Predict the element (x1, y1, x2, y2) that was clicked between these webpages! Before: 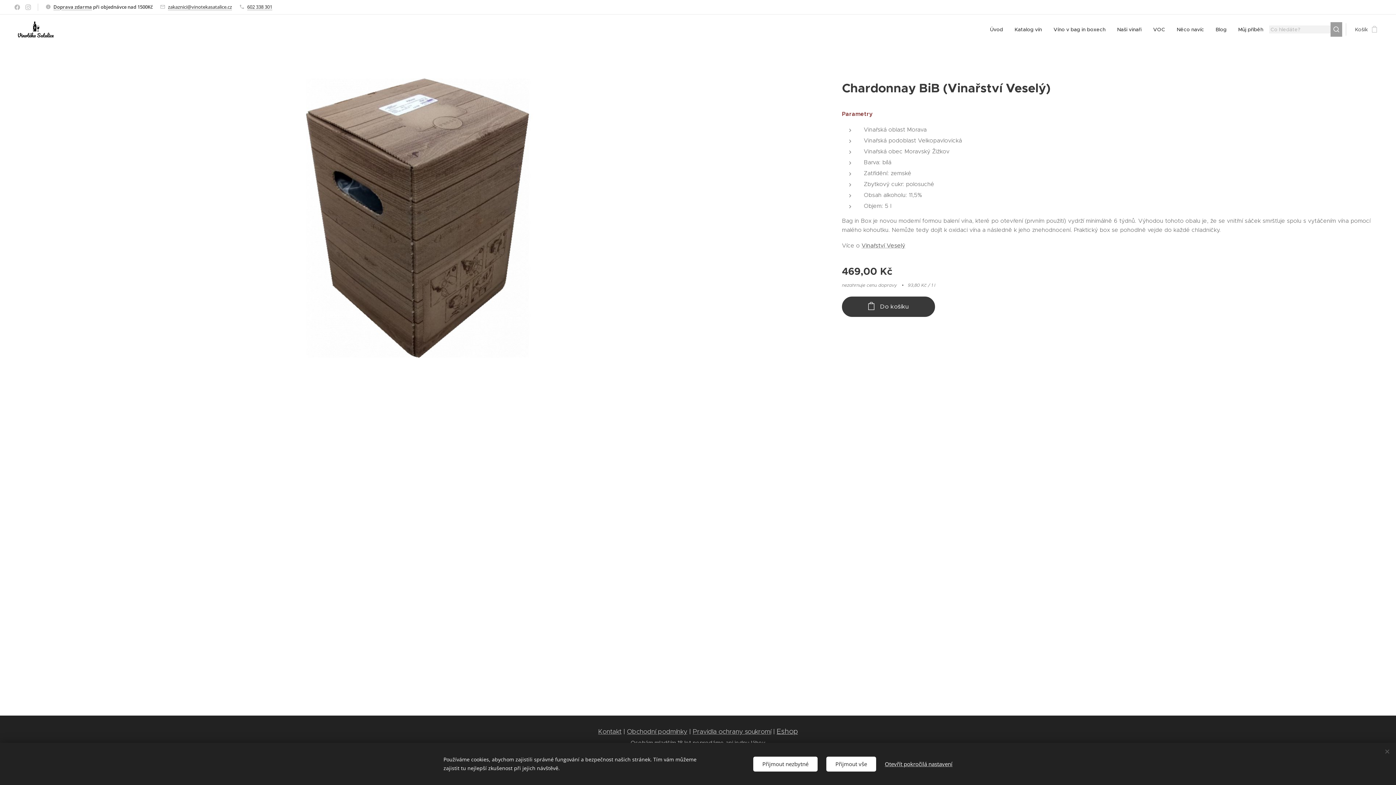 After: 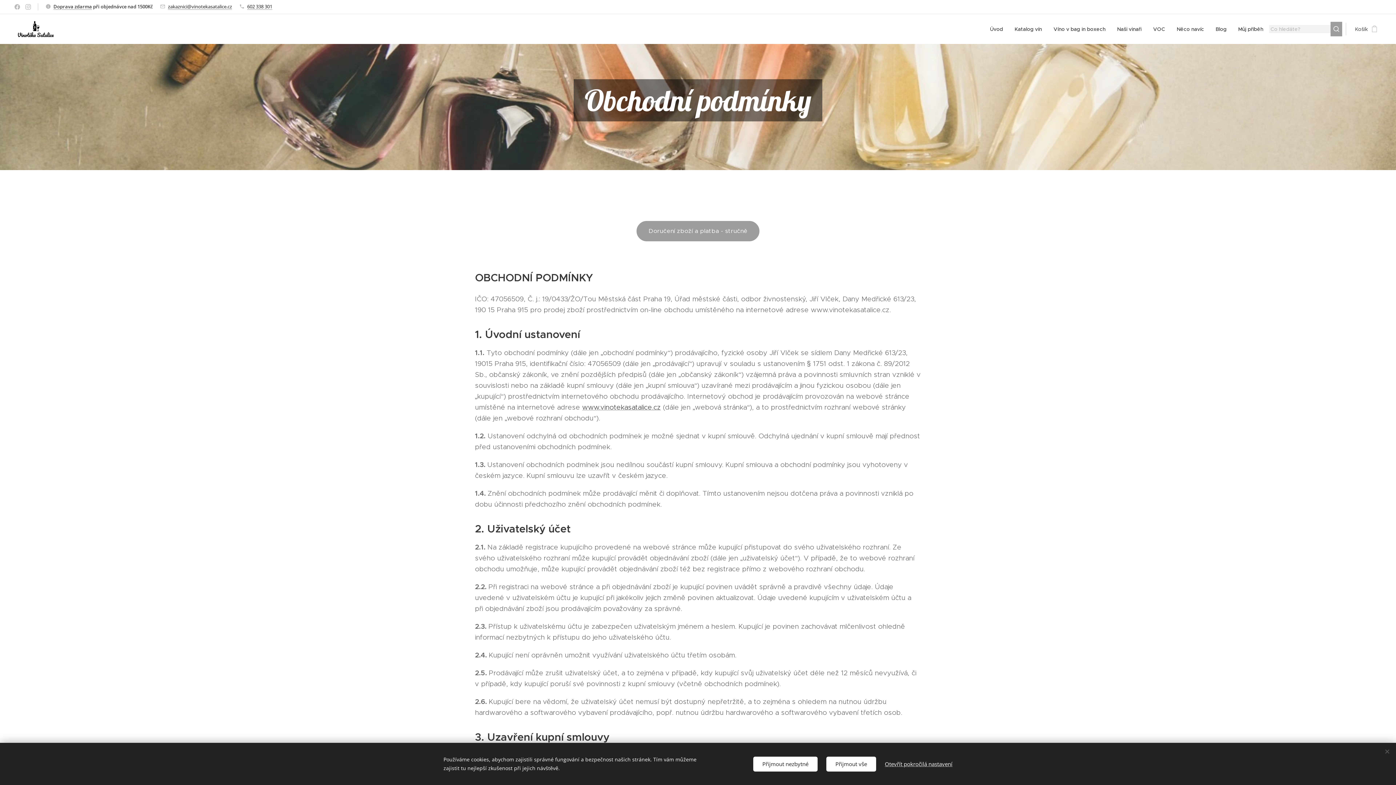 Action: bbox: (627, 728, 687, 736) label: Obchodní podmínky